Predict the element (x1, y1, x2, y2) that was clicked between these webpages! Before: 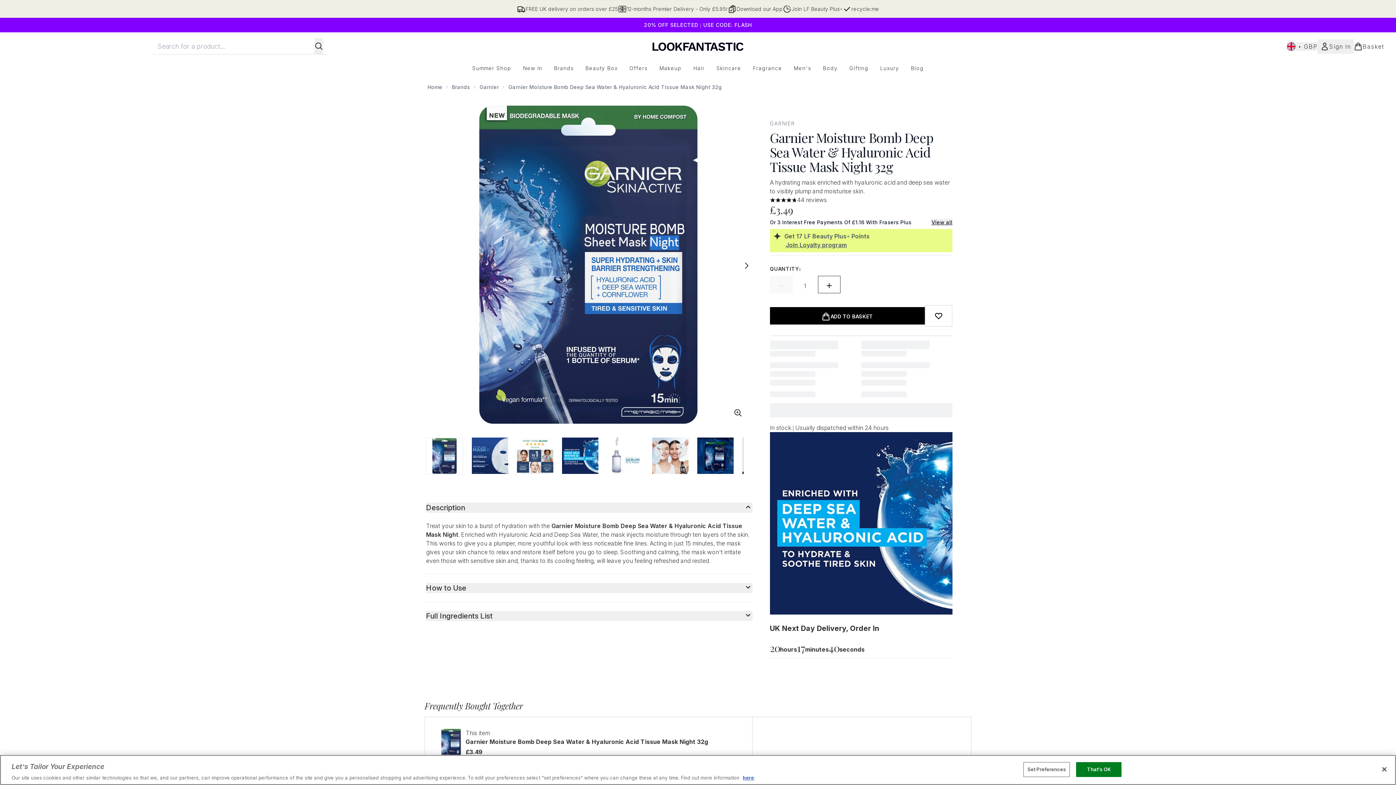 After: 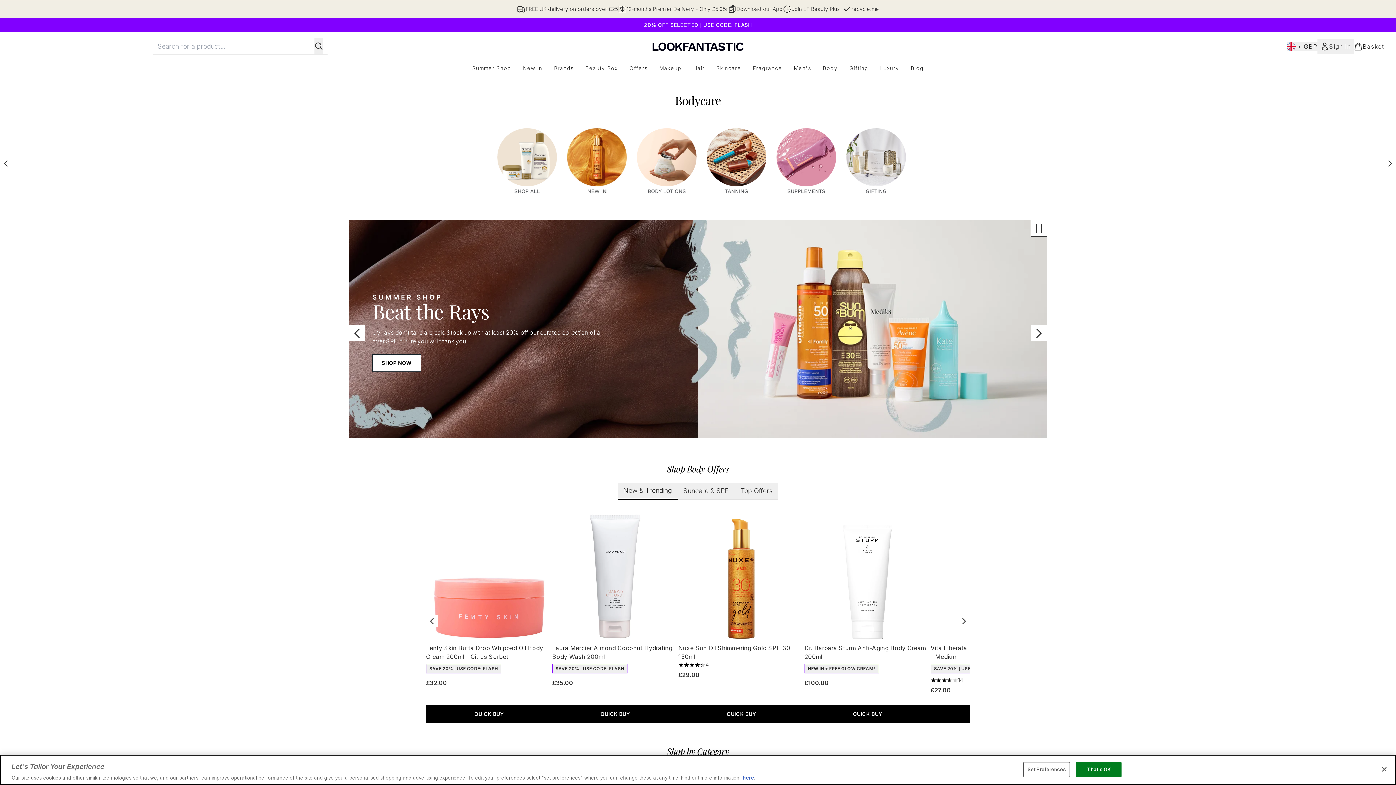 Action: bbox: (817, 64, 843, 72) label: Body